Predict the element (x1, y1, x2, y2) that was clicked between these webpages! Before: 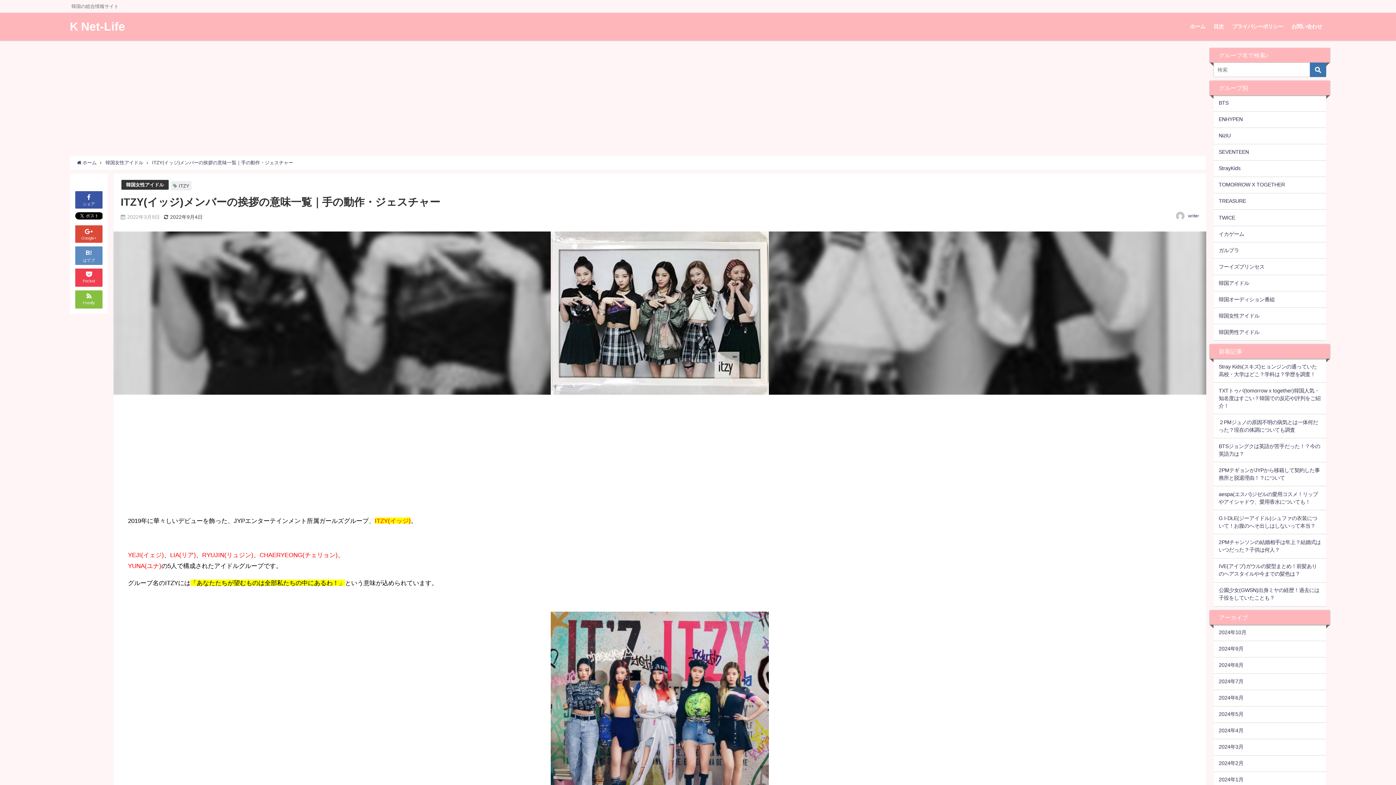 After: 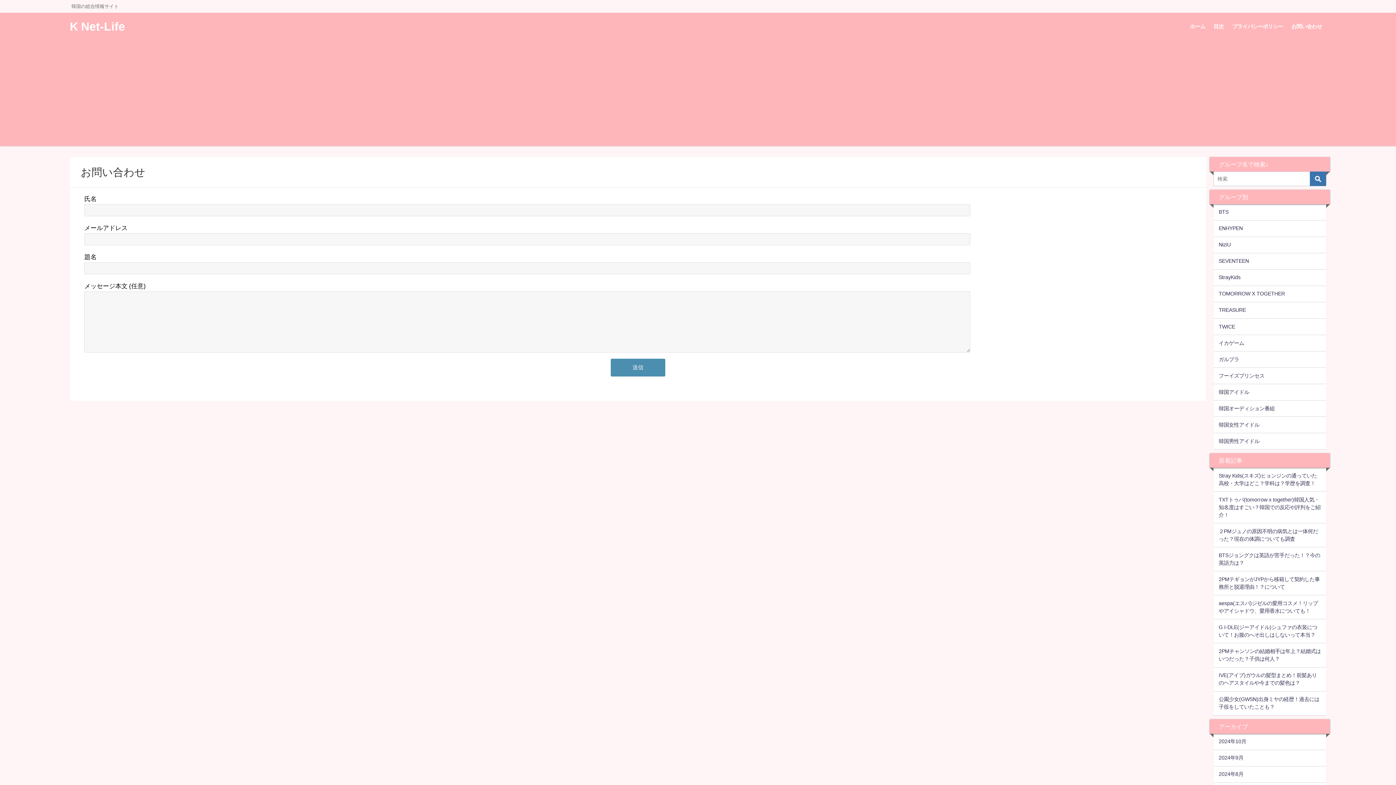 Action: label: お問い合わせ bbox: (1287, 16, 1326, 37)